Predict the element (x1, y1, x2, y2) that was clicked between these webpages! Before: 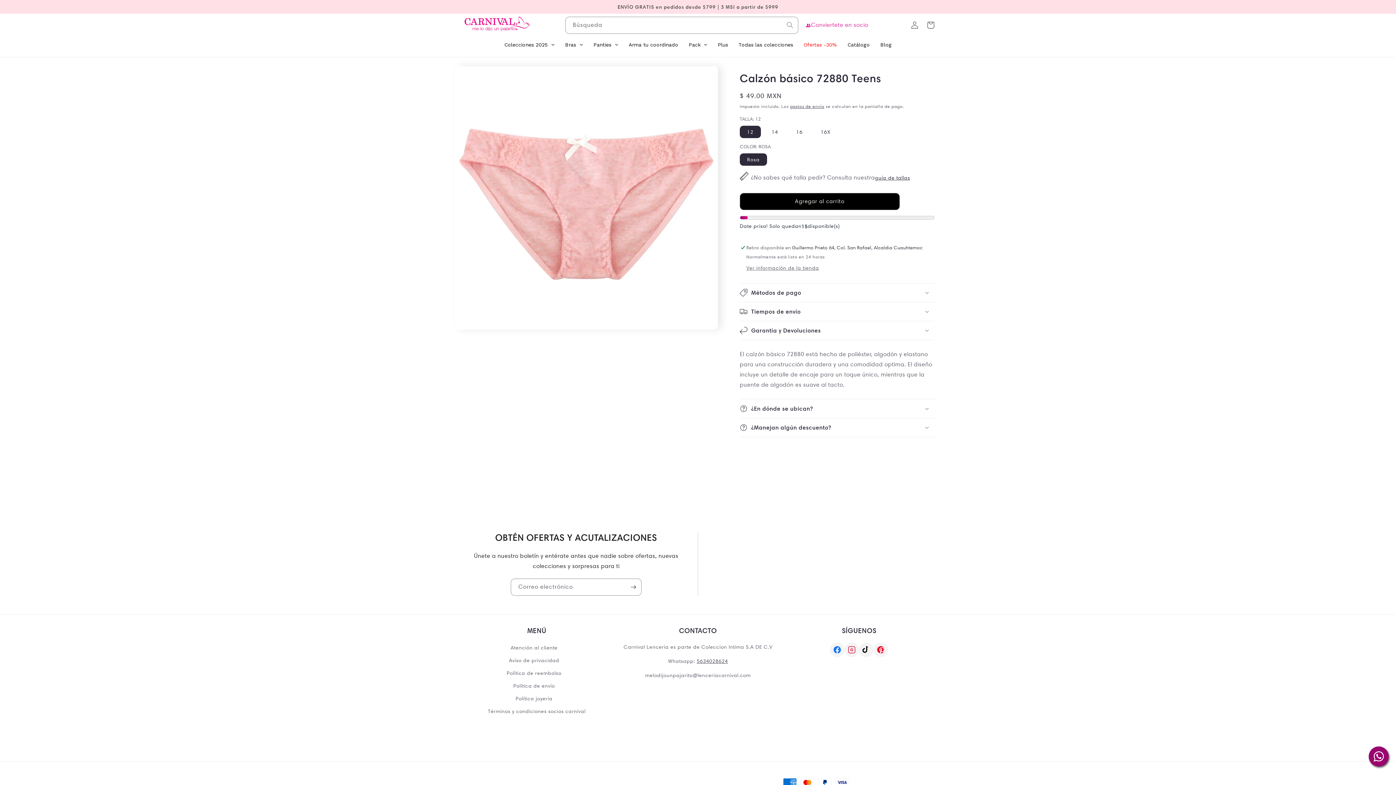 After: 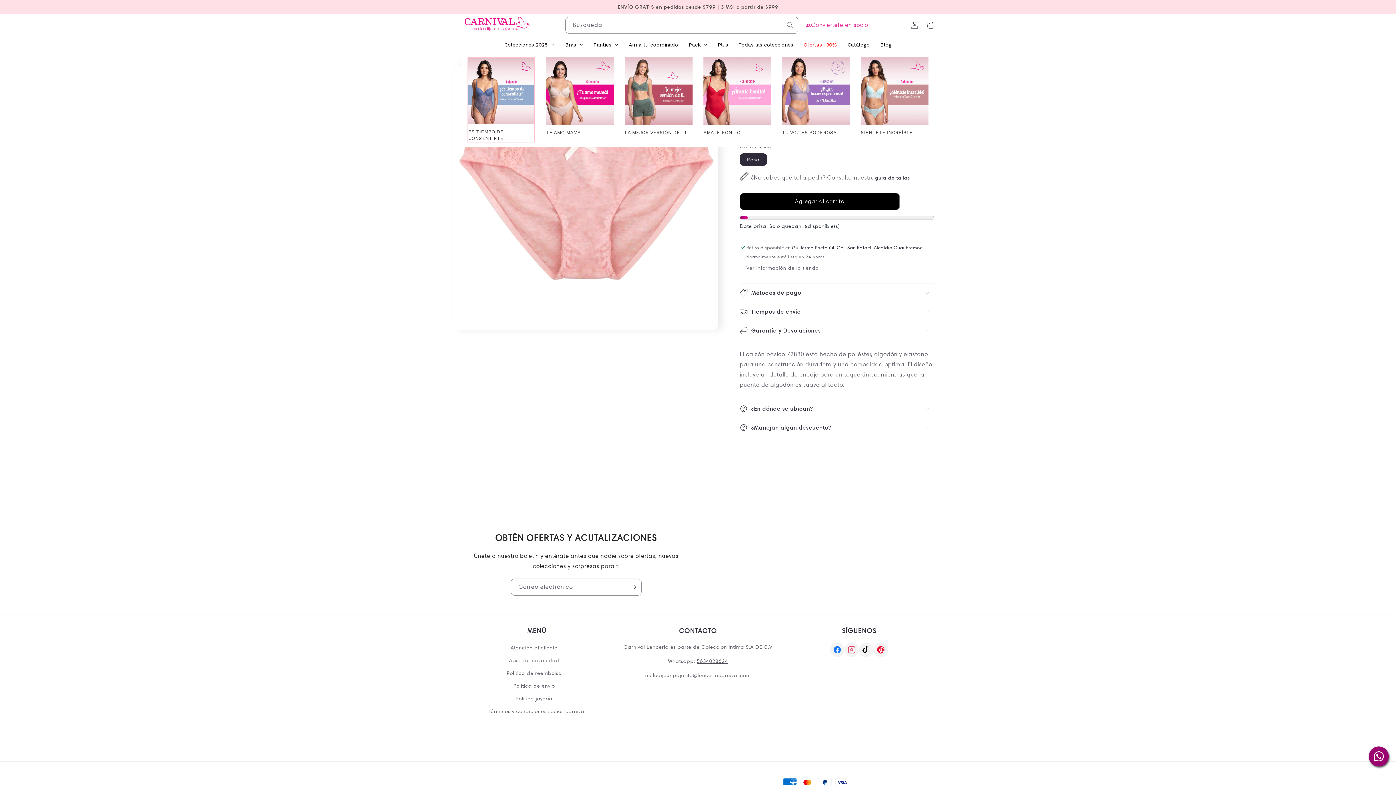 Action: label: Colecciones 2025 bbox: (499, 36, 559, 52)